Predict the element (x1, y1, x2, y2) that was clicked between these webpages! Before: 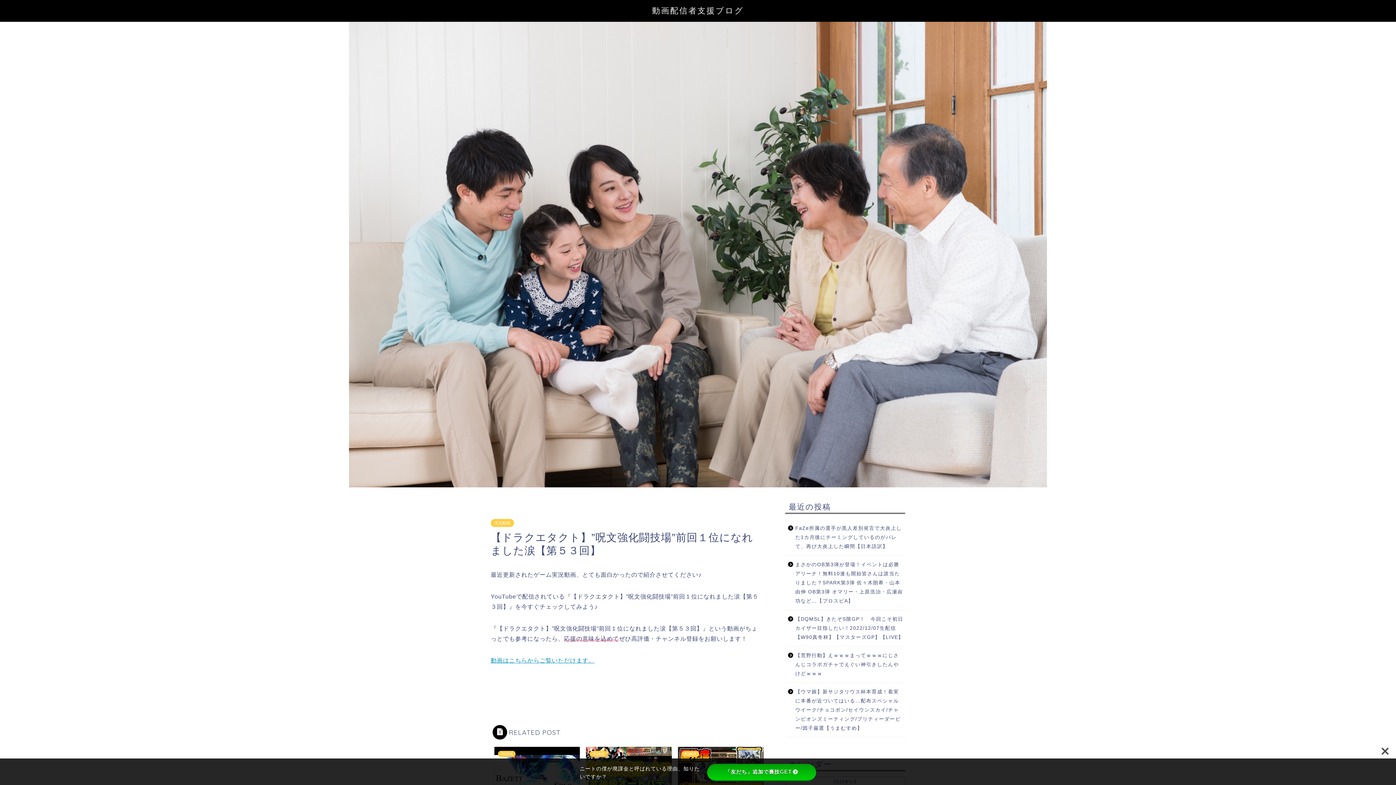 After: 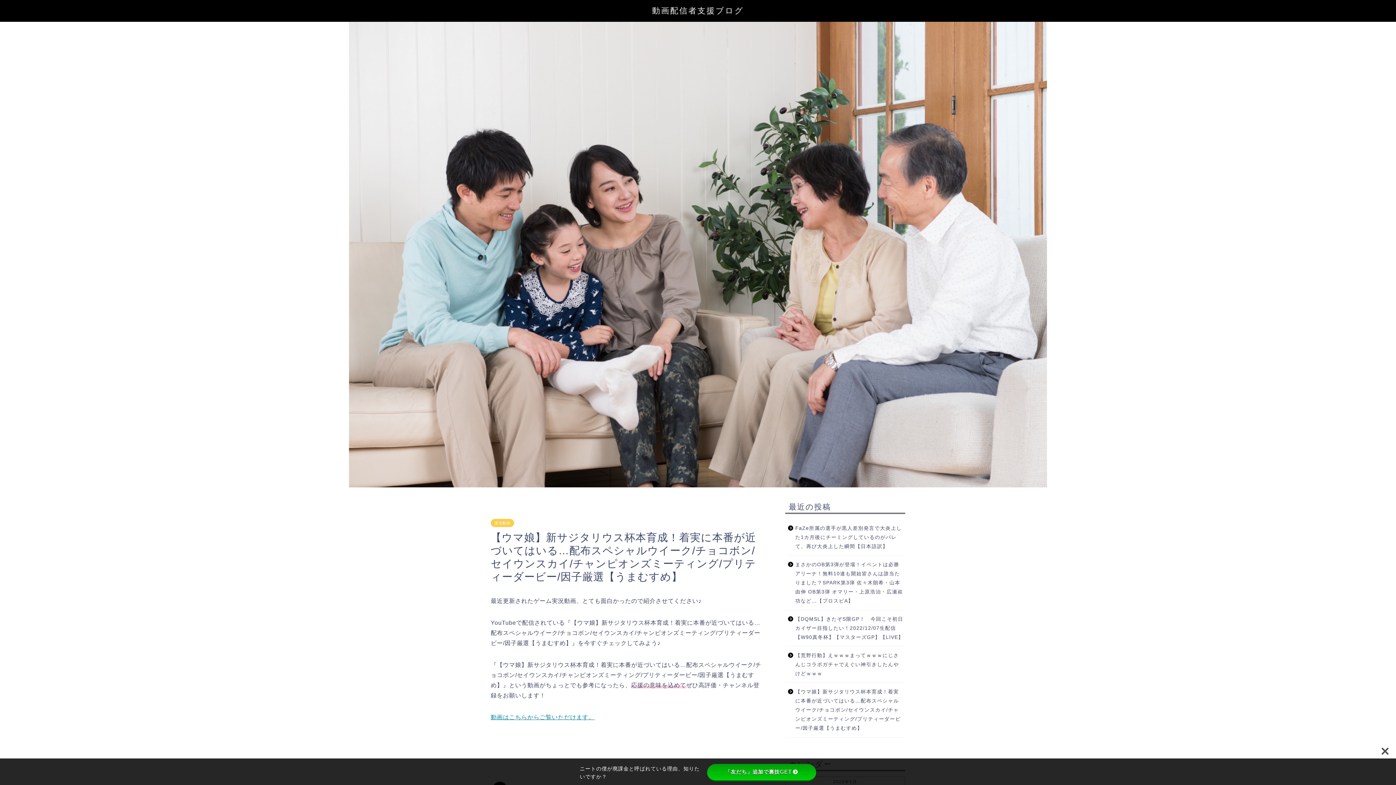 Action: bbox: (785, 683, 904, 737) label: 【ウマ娘】新サジタリウス杯本育成！着実に本番が近づいてはいる…配布スペシャルウイーク/チョコボン/セイウンスカイ/チャンピオンズミーティング/プリティーダービー/因子厳選【うまむすめ】